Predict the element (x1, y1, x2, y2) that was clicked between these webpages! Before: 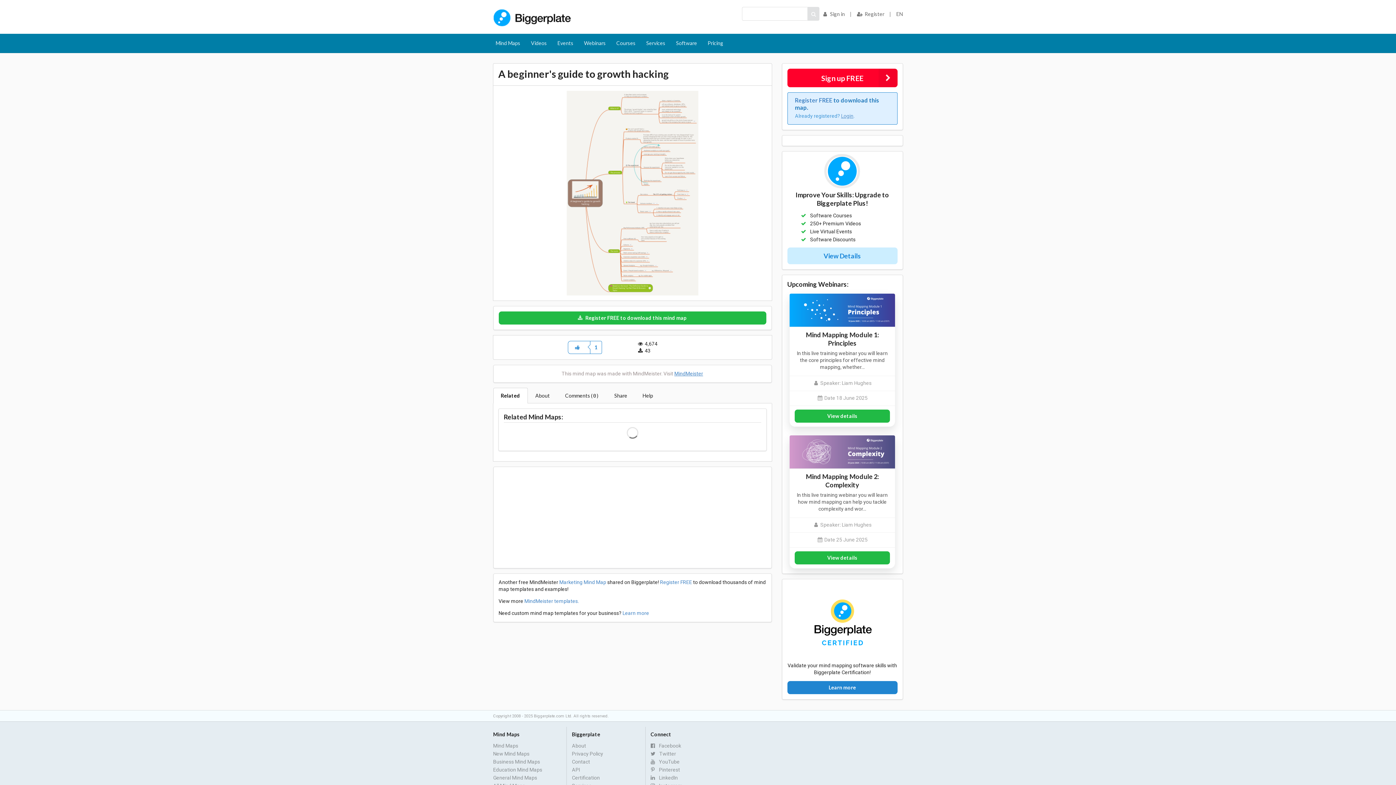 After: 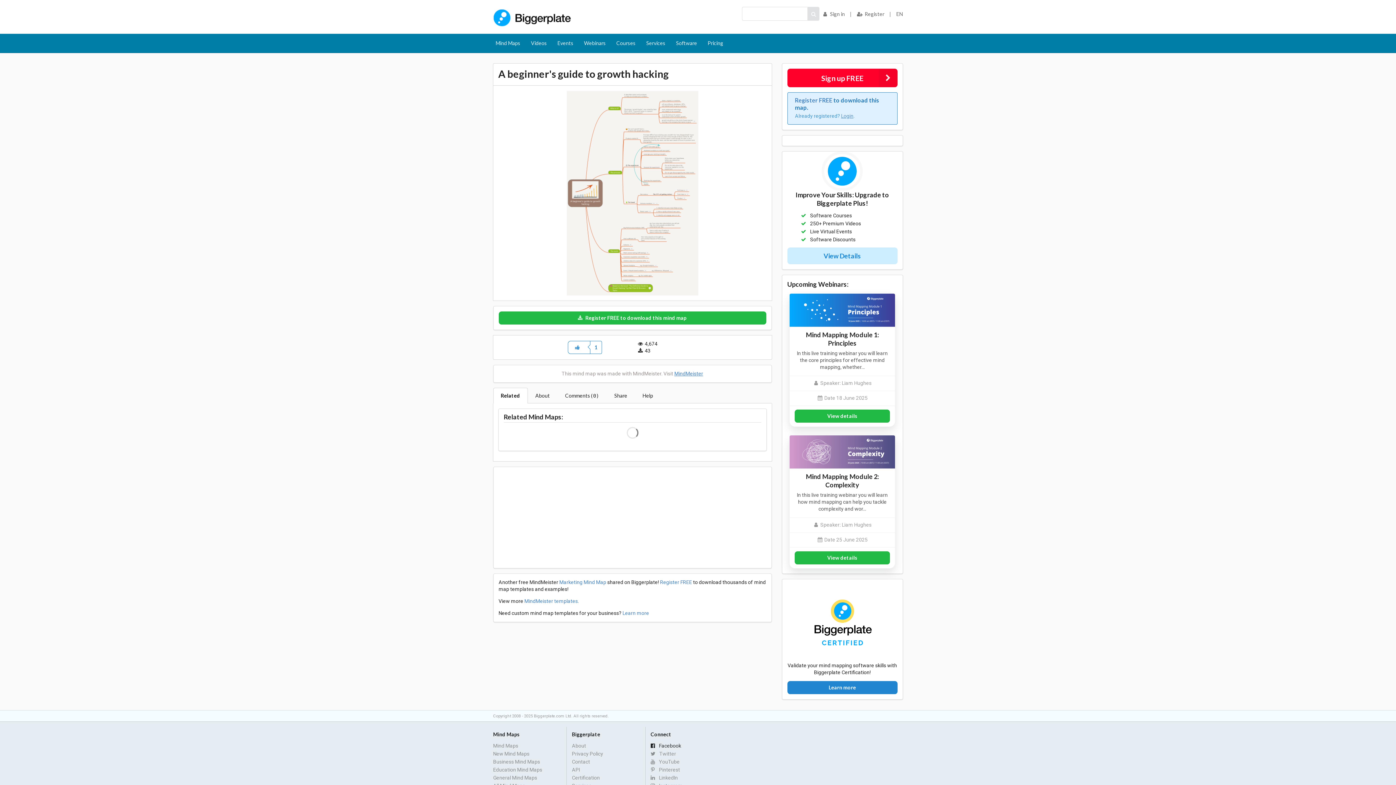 Action: label: 	Facebook bbox: (650, 743, 719, 750)